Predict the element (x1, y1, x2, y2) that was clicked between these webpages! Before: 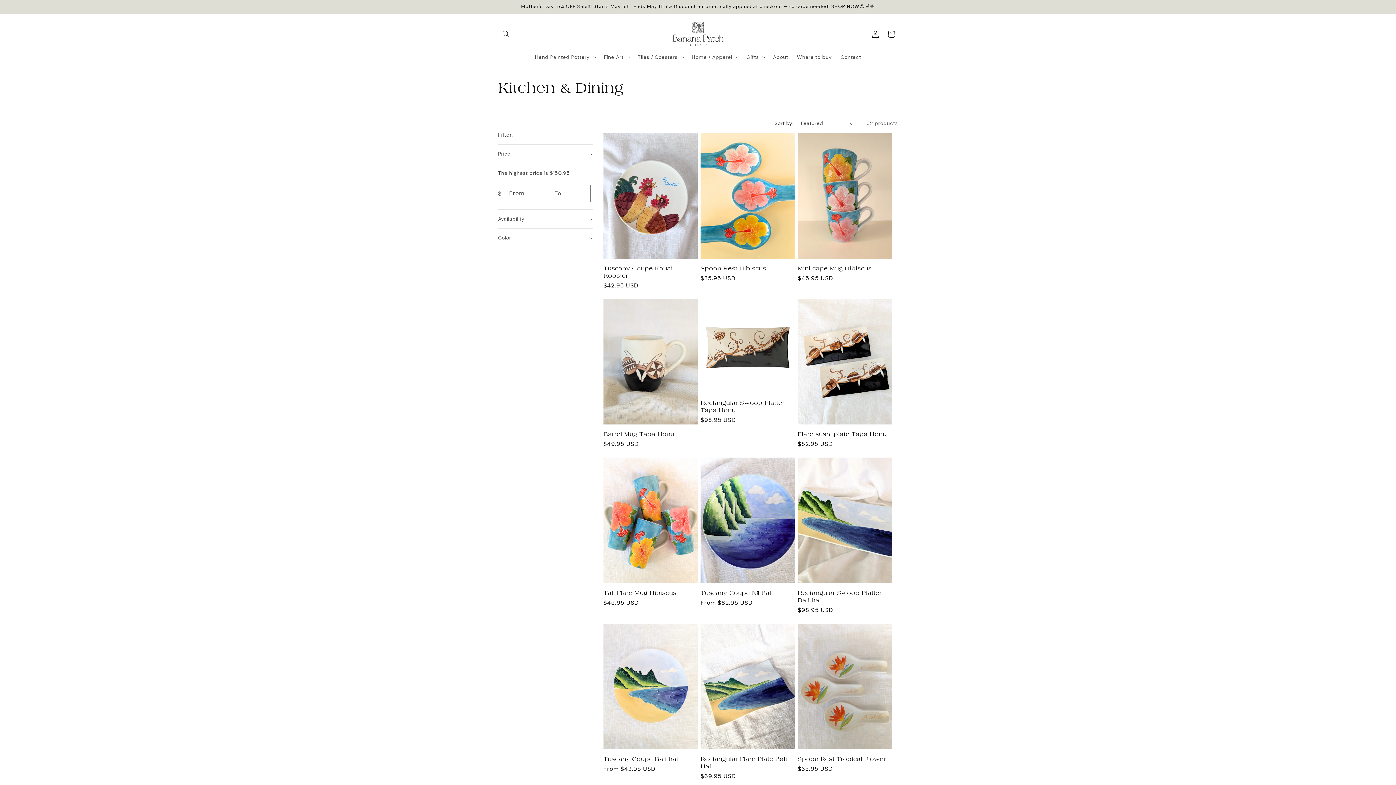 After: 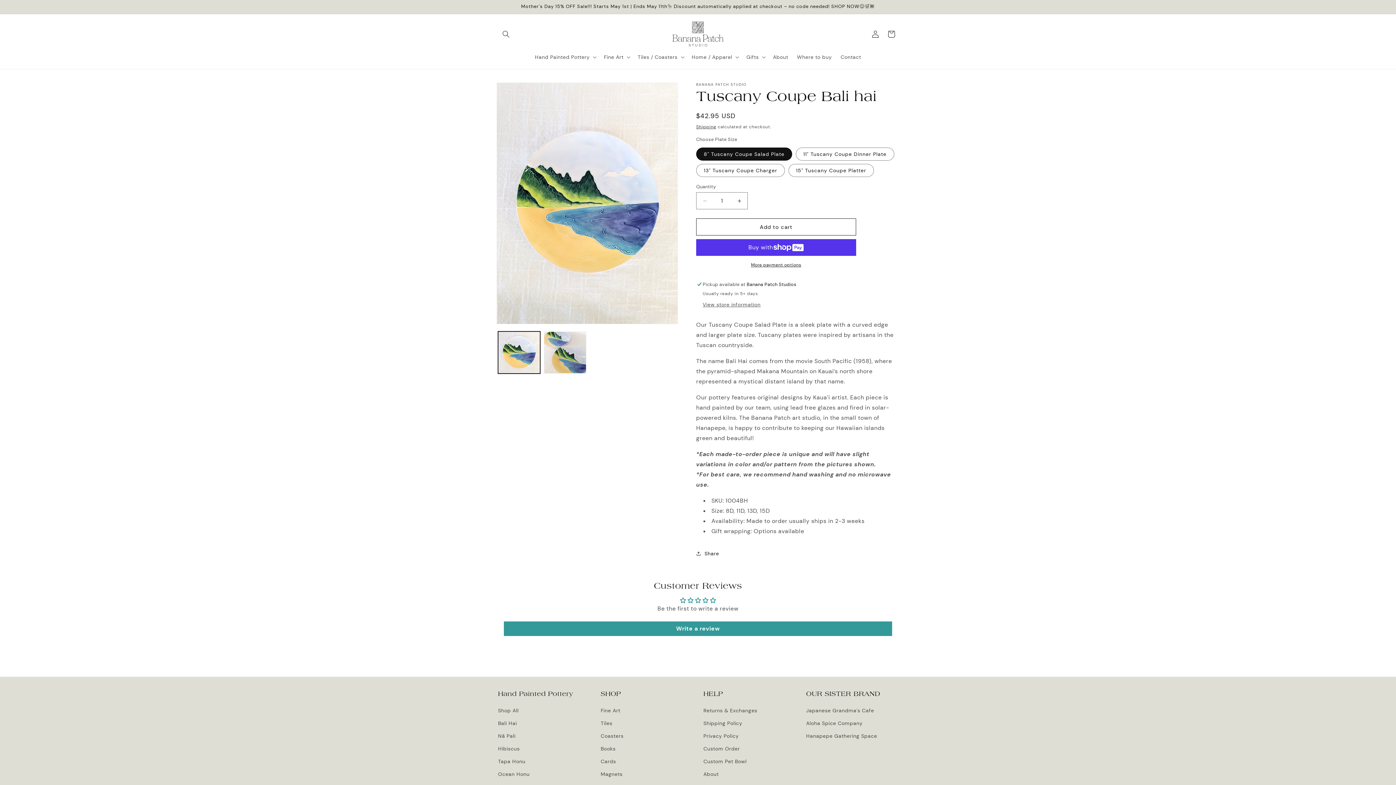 Action: label: Tuscany Coupe Bali hai bbox: (603, 755, 697, 763)